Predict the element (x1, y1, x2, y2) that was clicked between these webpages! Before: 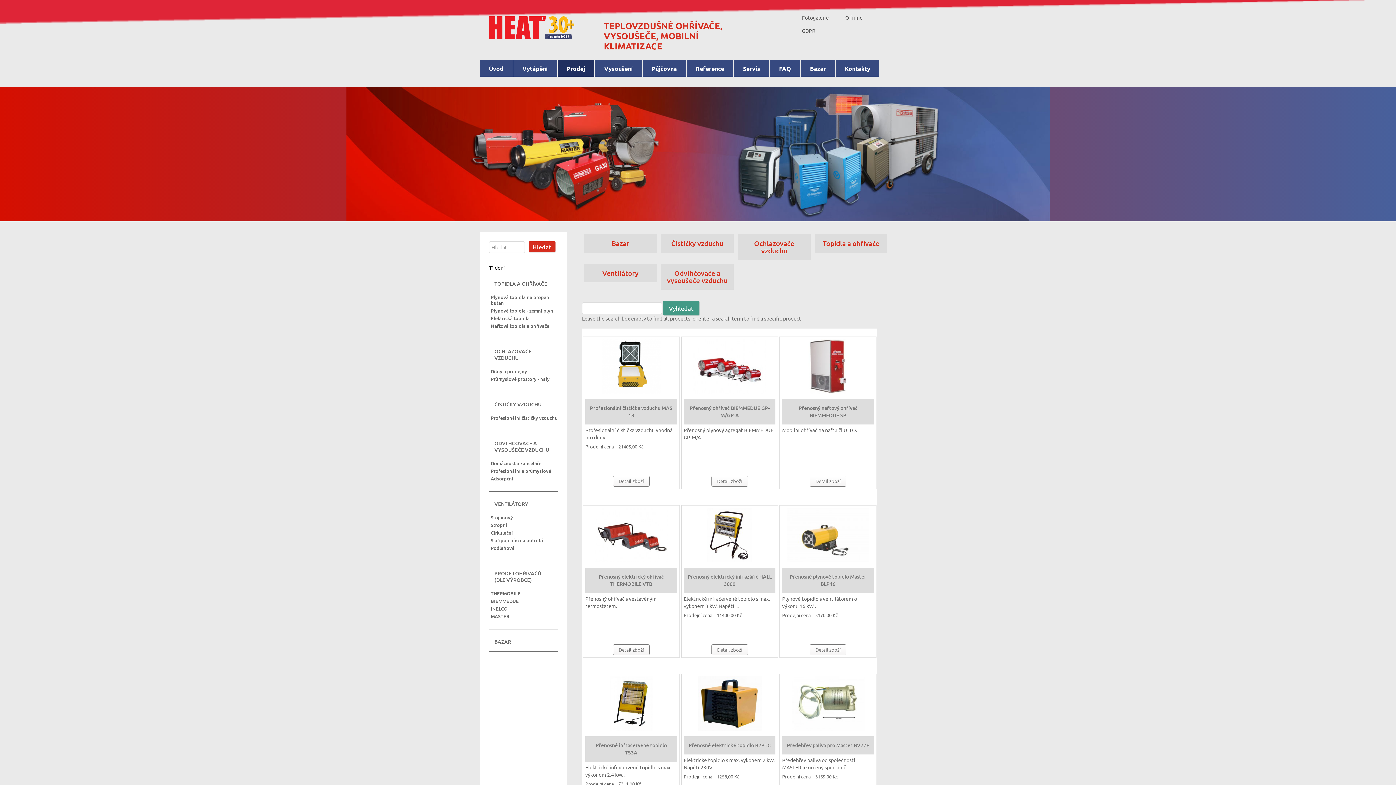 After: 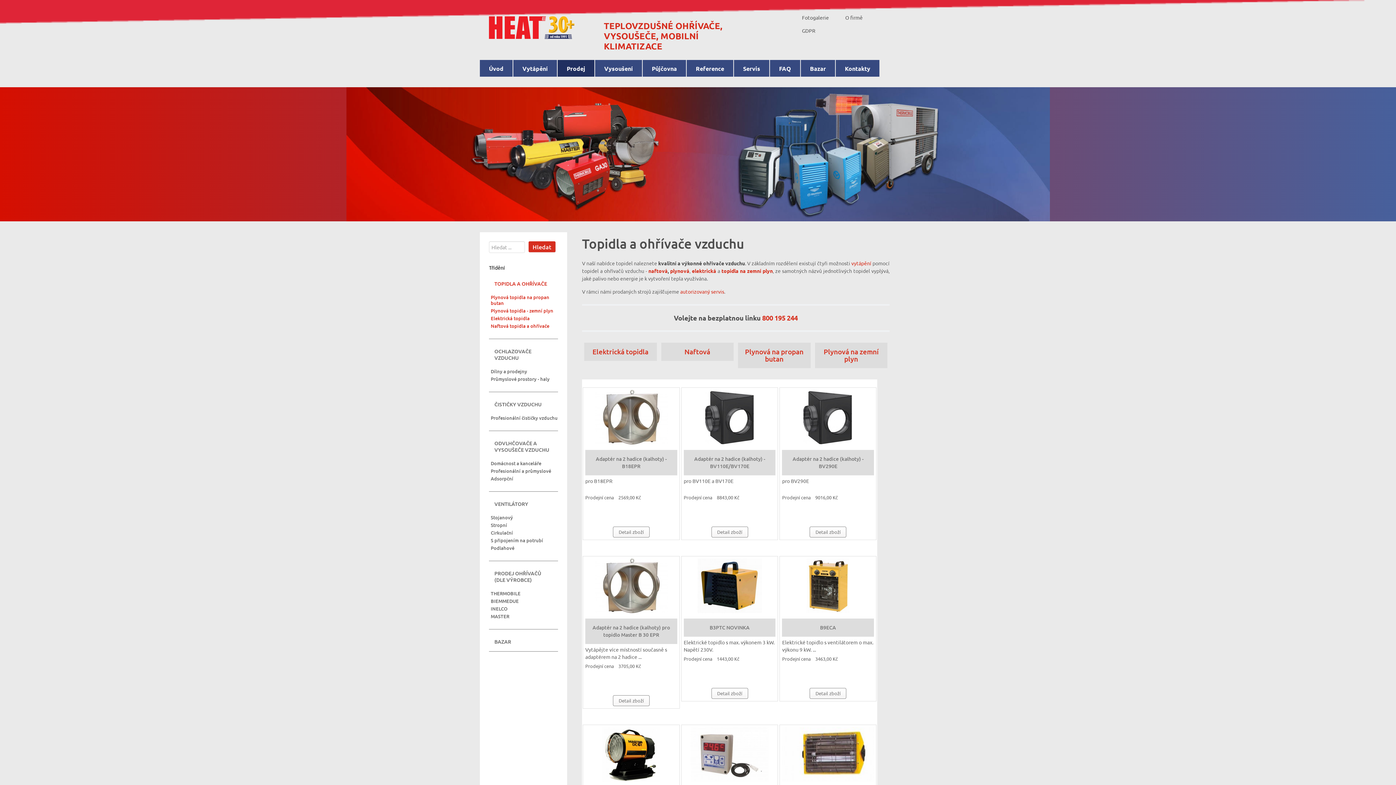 Action: bbox: (815, 234, 887, 252) label: Topidla a ohřívače
